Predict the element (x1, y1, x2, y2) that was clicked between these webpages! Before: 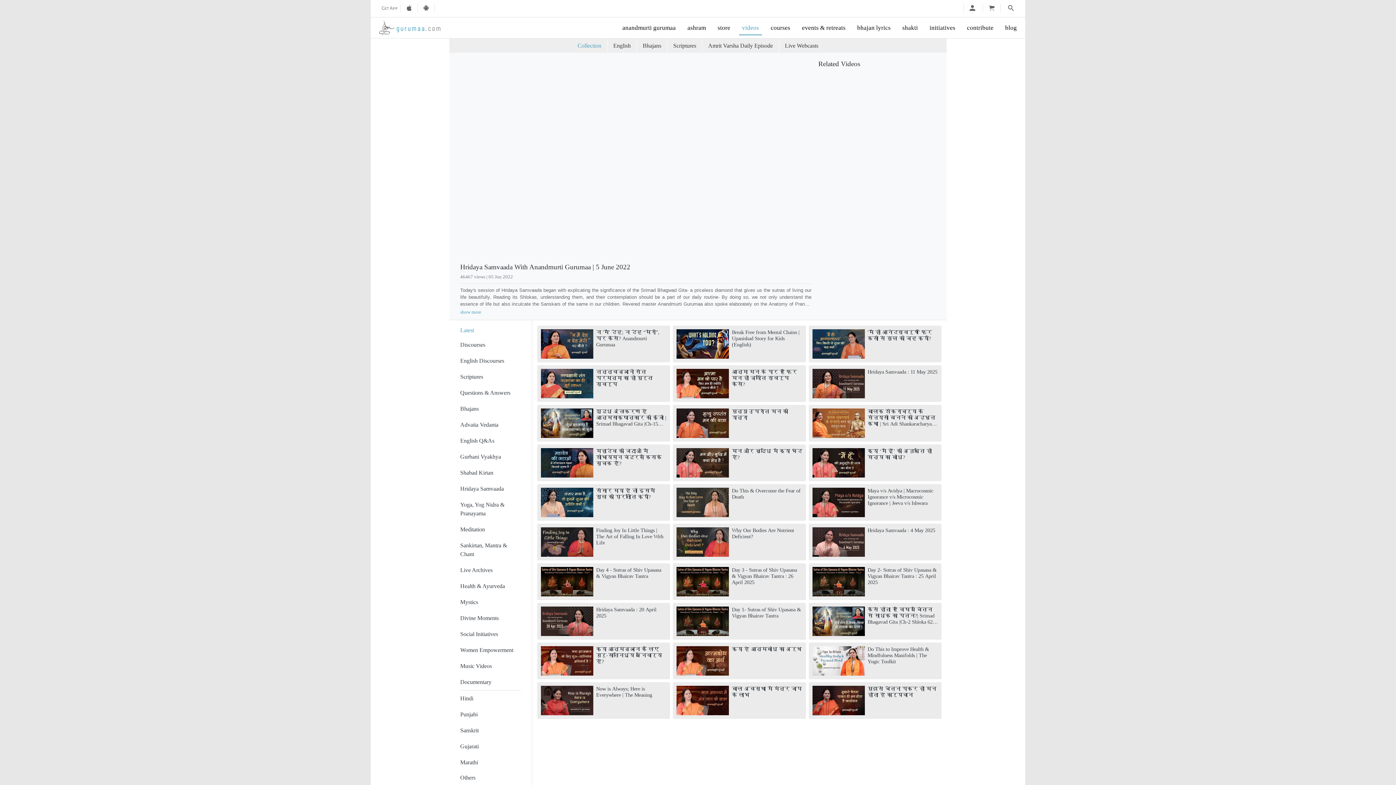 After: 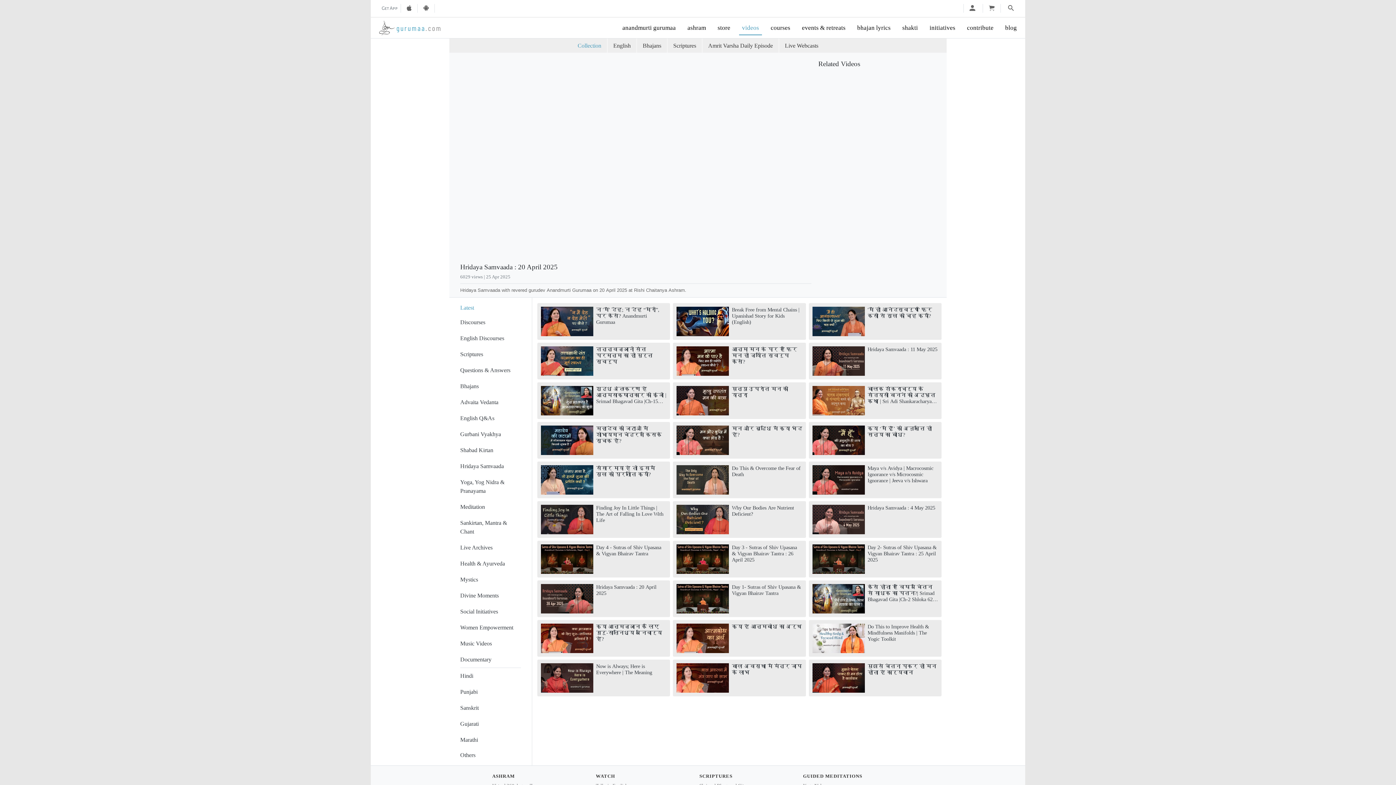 Action: bbox: (541, 606, 666, 636) label: Hridaya Samvaada : 20 April 2025